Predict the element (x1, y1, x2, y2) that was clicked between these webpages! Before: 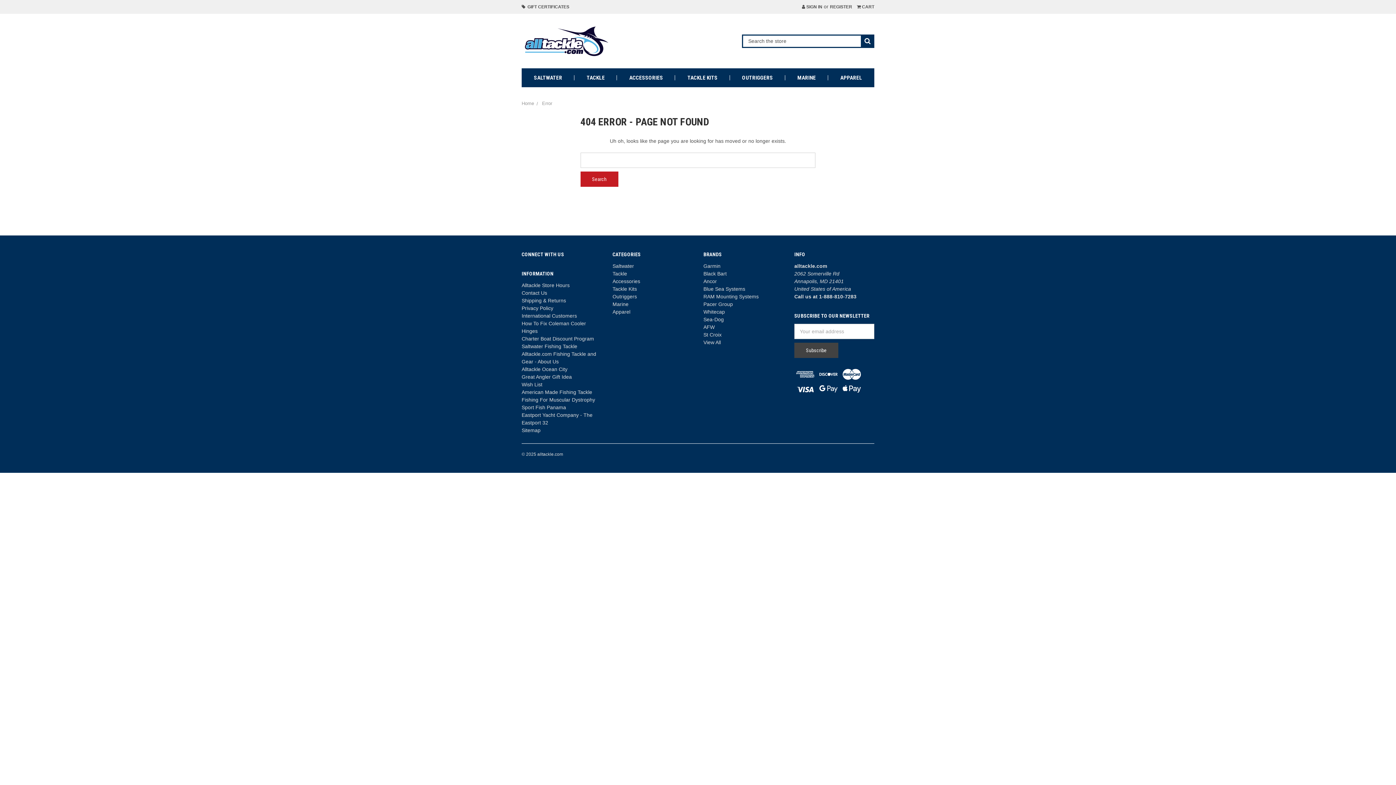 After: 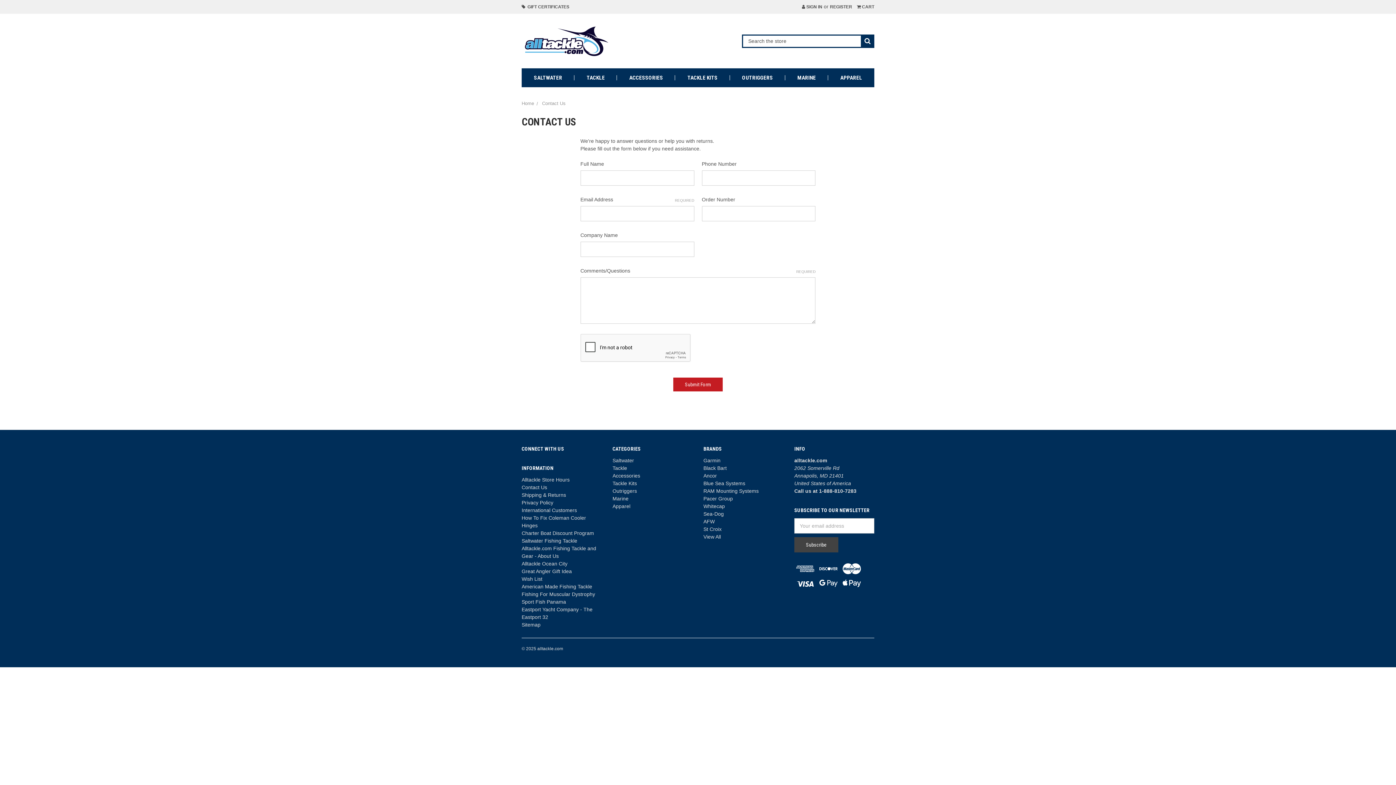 Action: bbox: (521, 290, 547, 295) label: Contact Us